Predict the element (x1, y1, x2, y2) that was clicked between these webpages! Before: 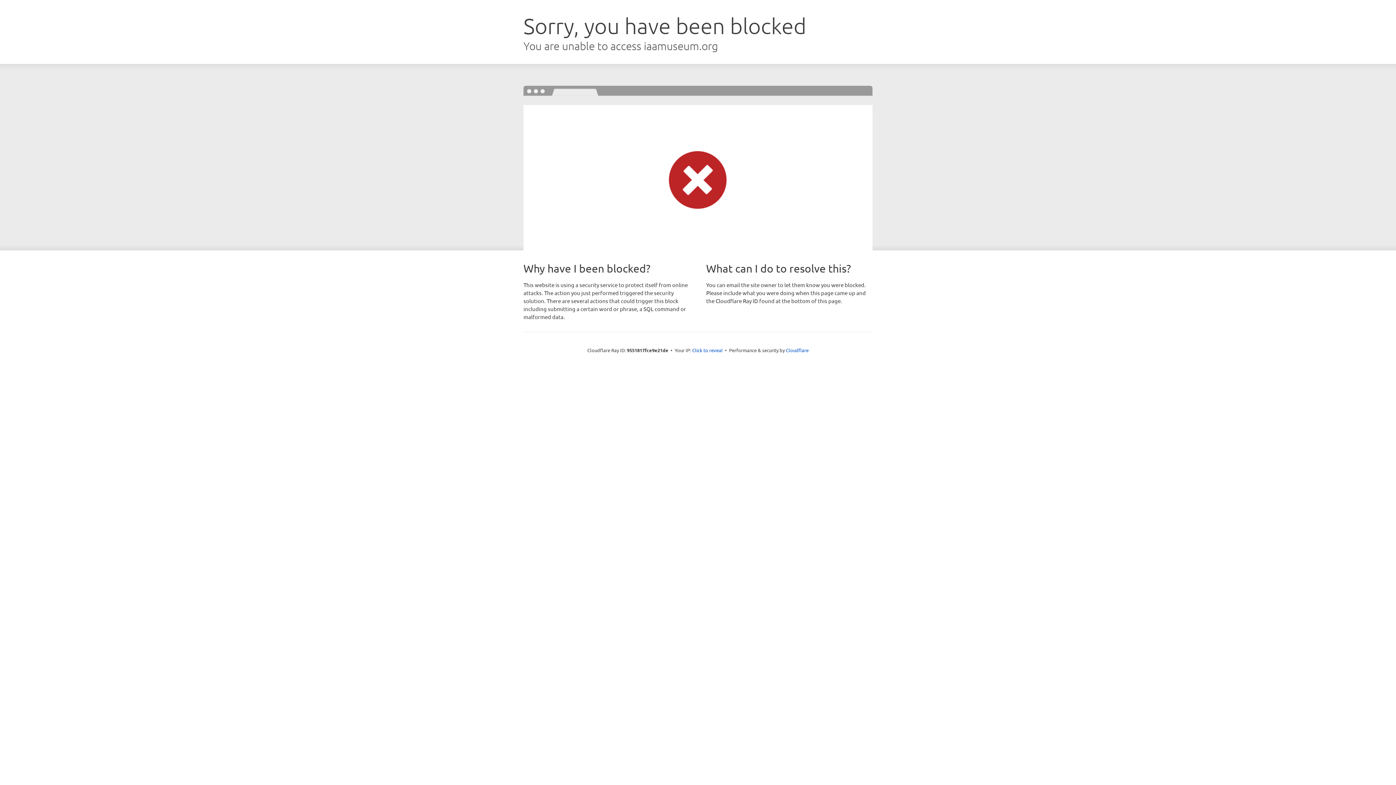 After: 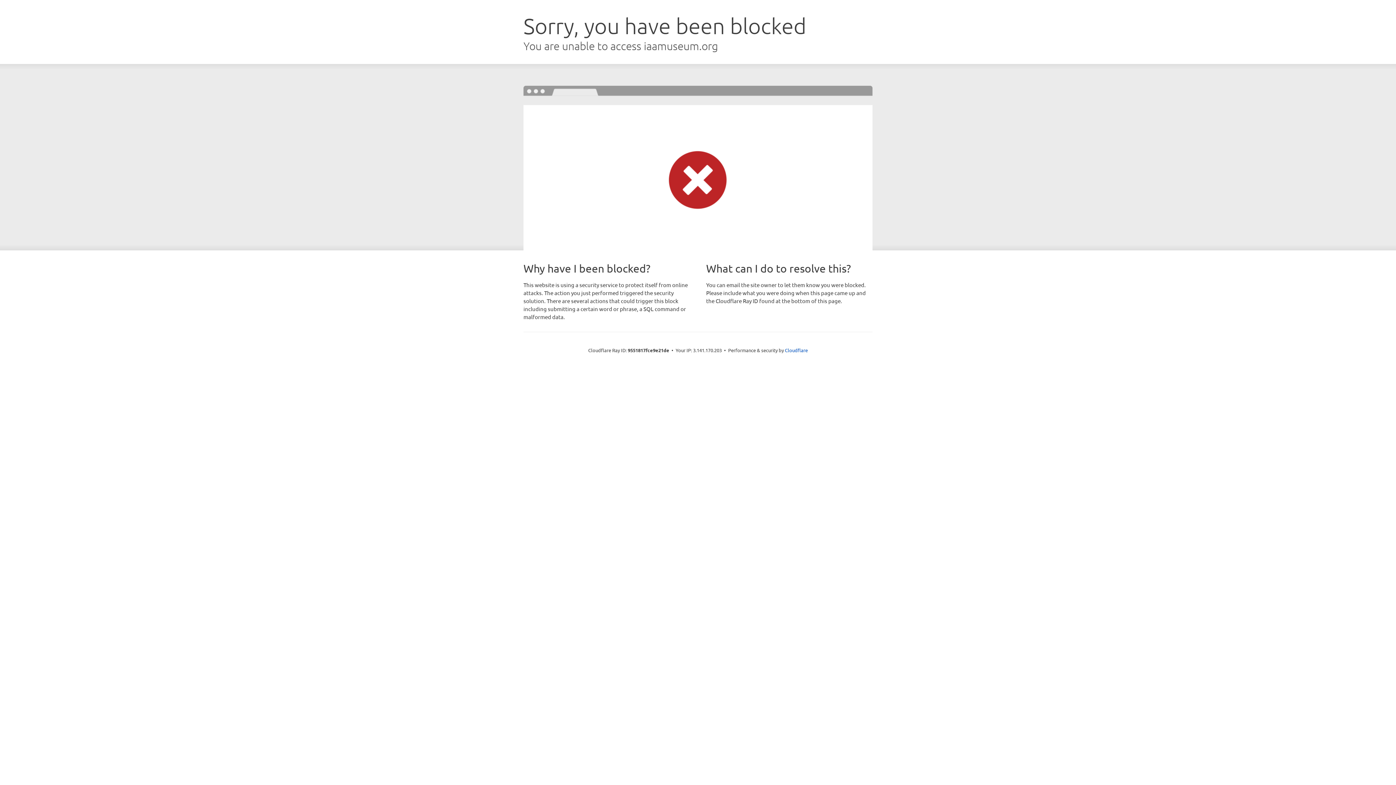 Action: bbox: (692, 346, 722, 353) label: Click to reveal